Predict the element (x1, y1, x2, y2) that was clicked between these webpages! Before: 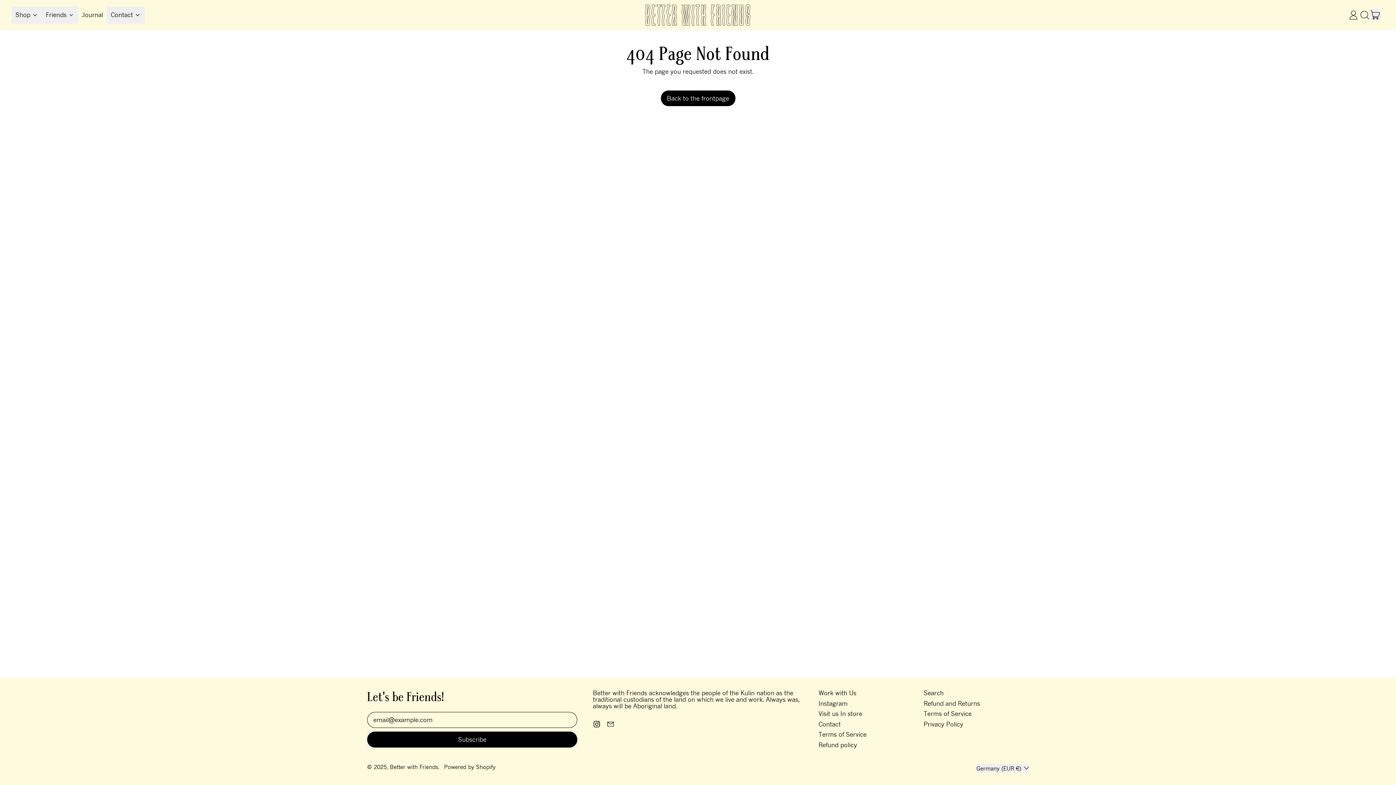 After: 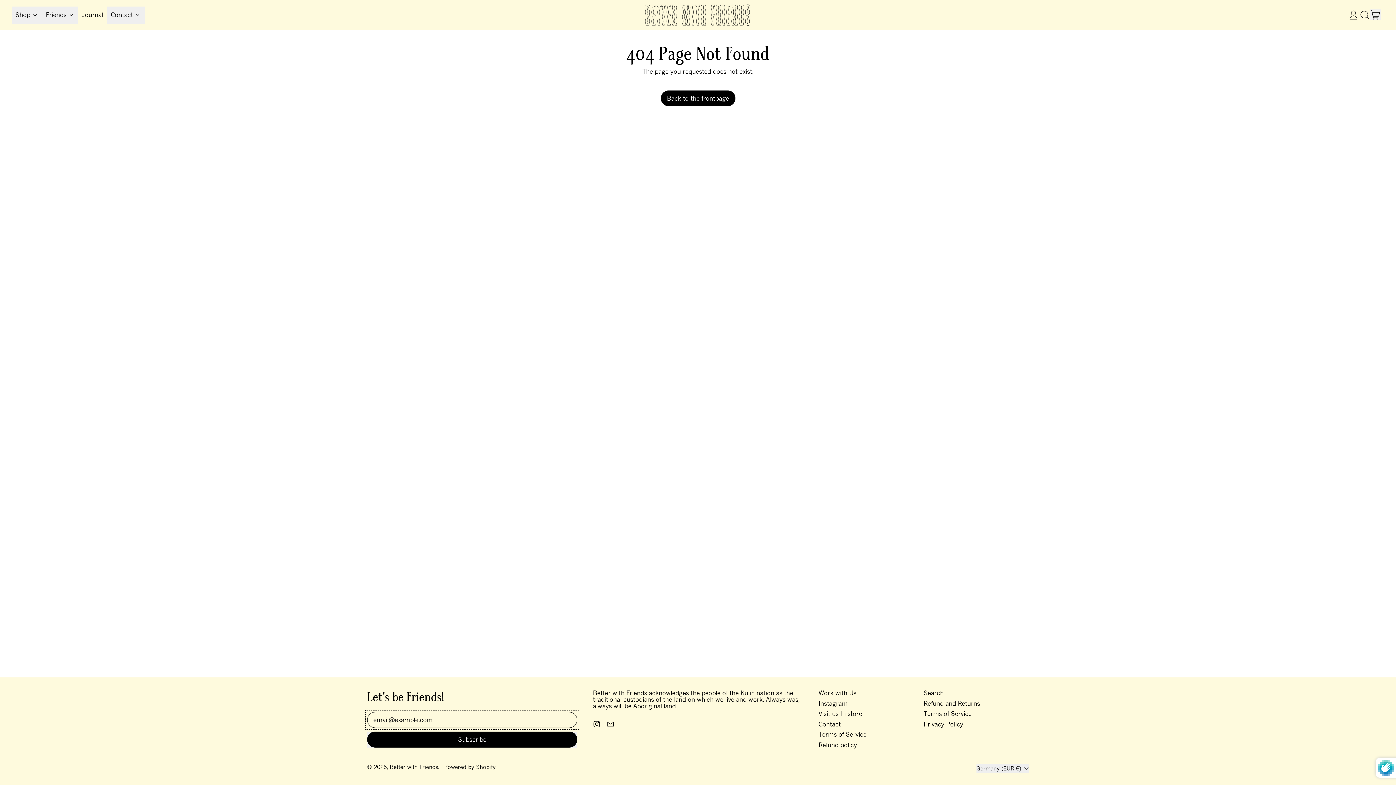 Action: bbox: (367, 732, 577, 747) label: Subscribe